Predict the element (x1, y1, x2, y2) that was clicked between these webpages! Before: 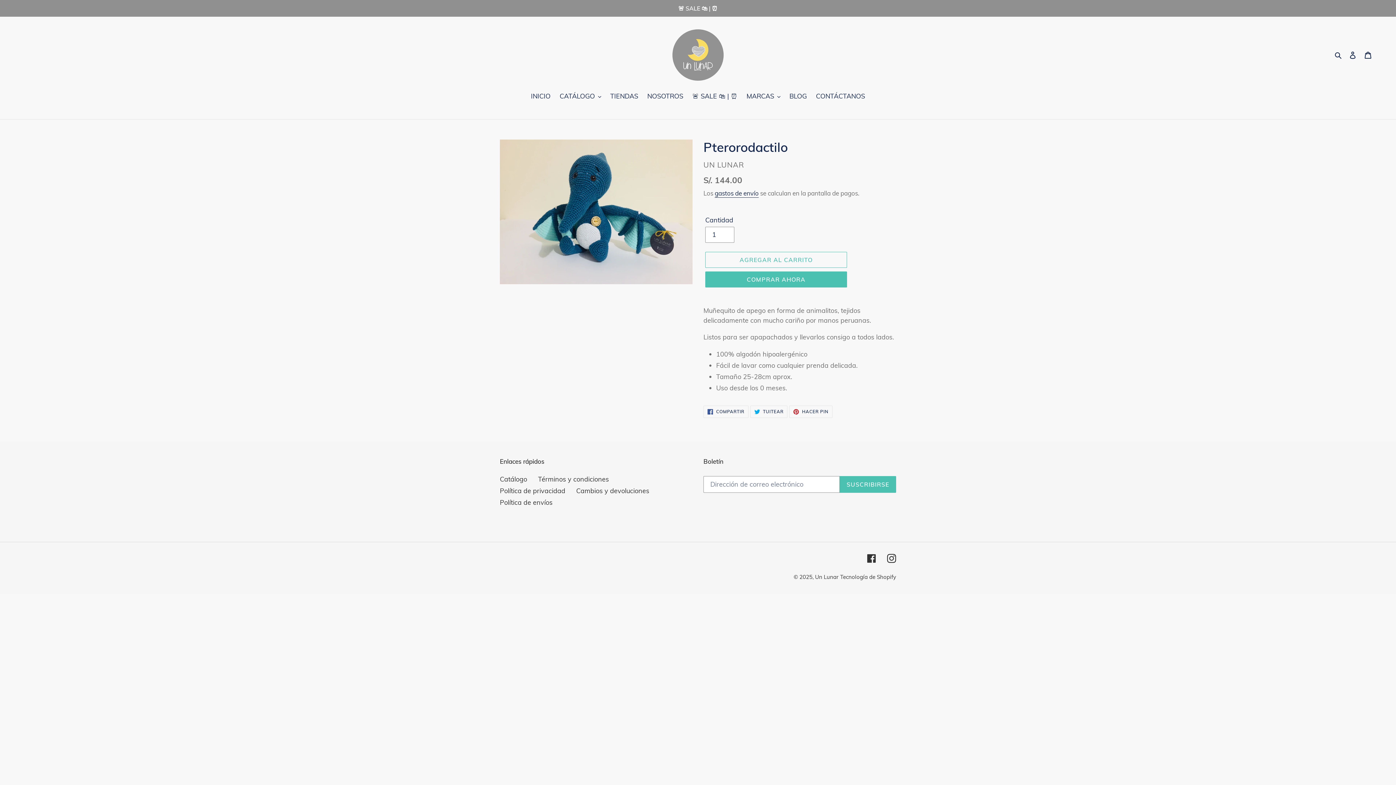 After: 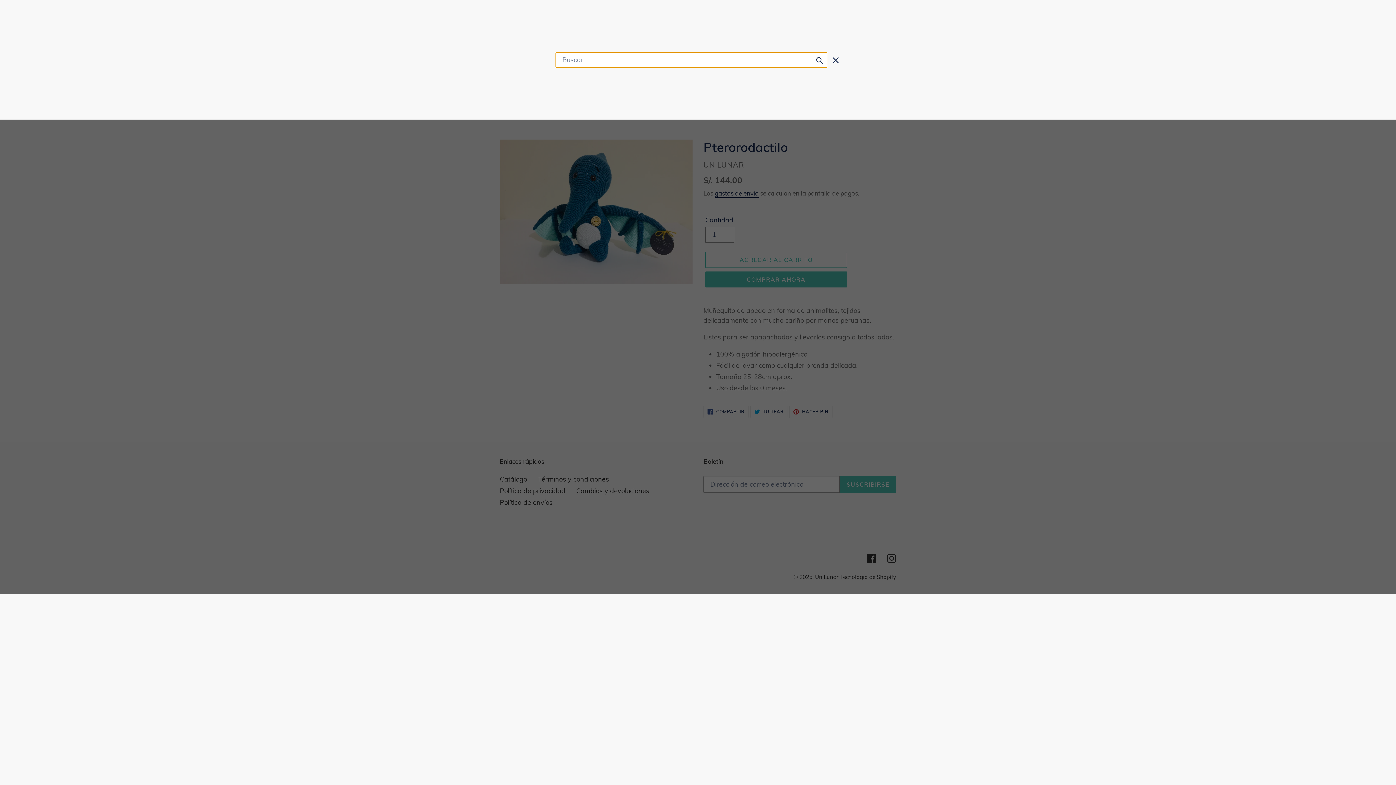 Action: bbox: (1332, 49, 1345, 60) label: Buscar